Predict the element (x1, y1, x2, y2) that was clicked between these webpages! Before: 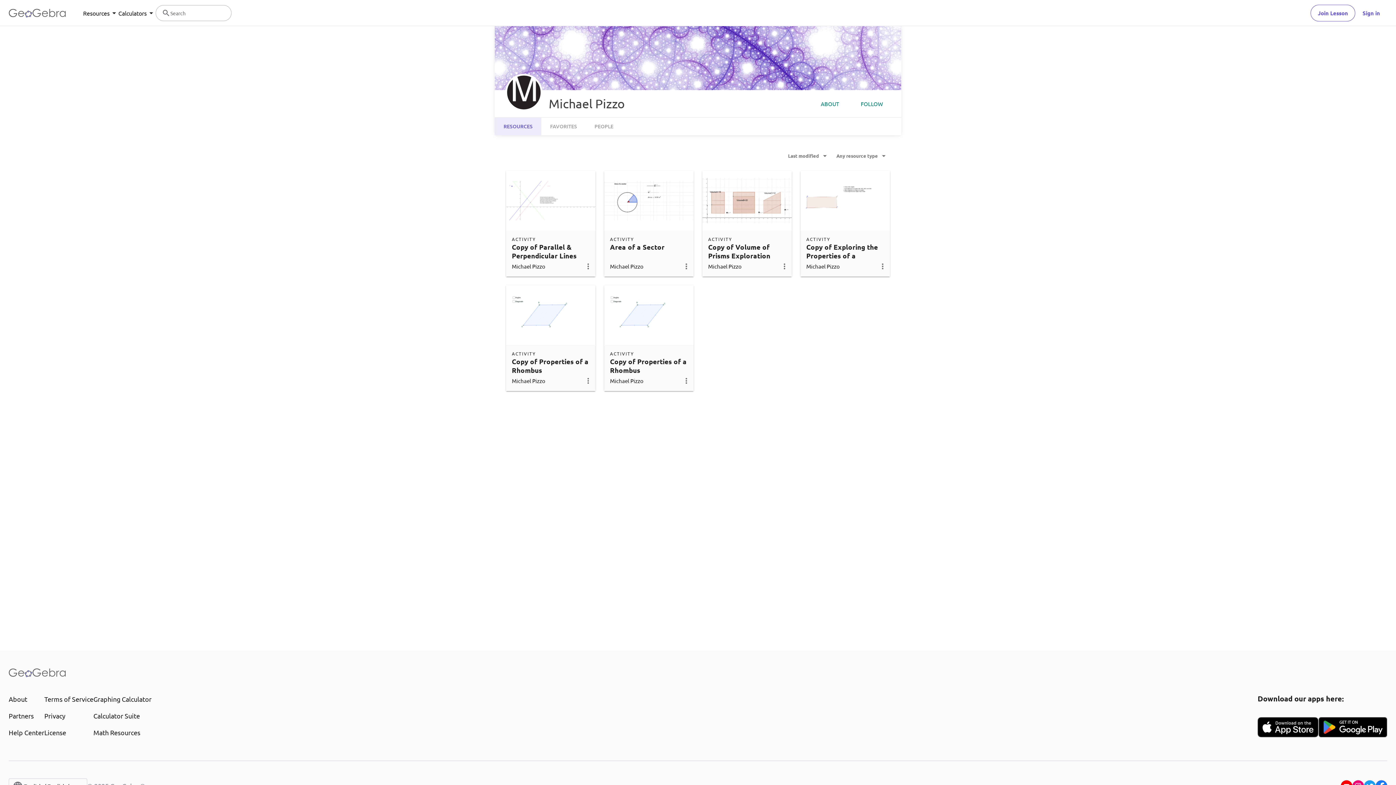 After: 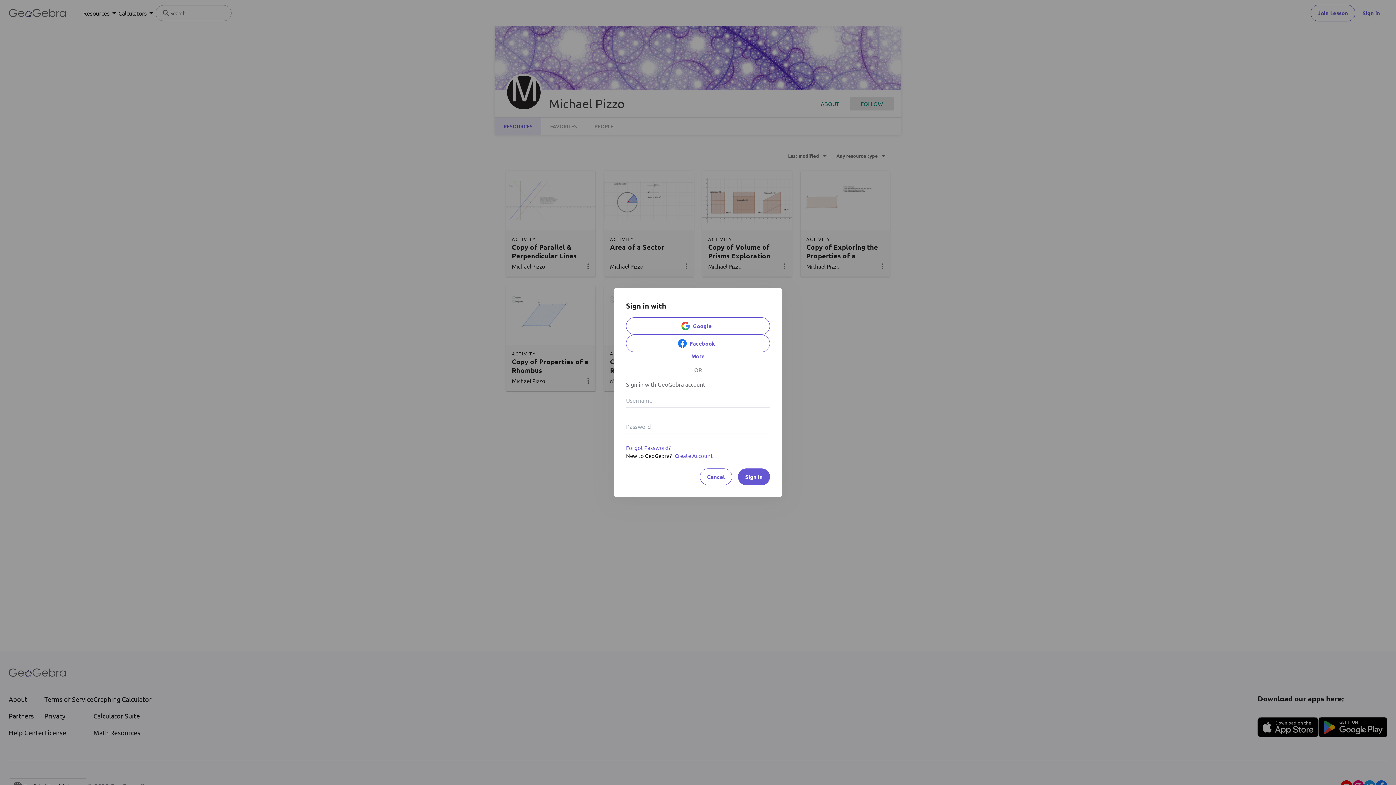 Action: label: FOLLOW bbox: (850, 97, 894, 110)